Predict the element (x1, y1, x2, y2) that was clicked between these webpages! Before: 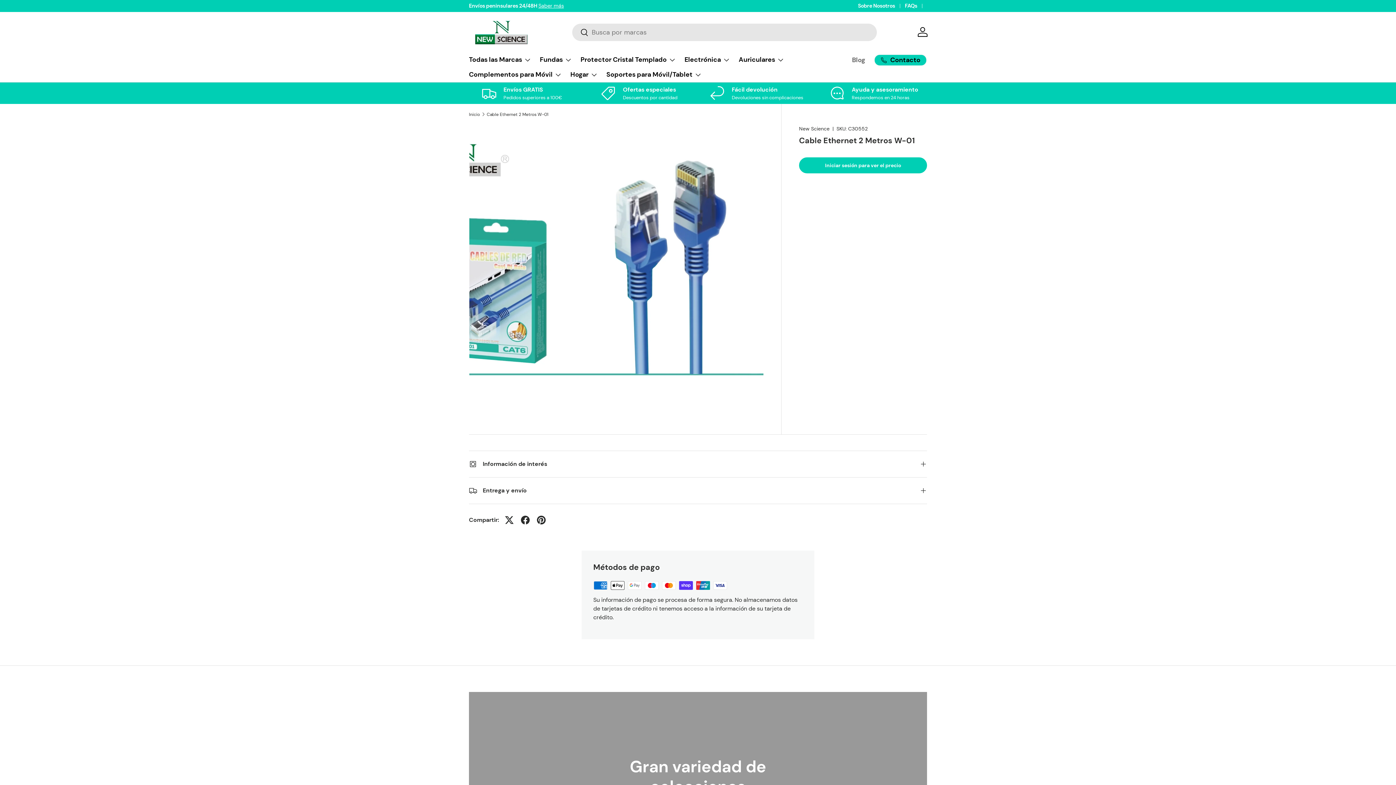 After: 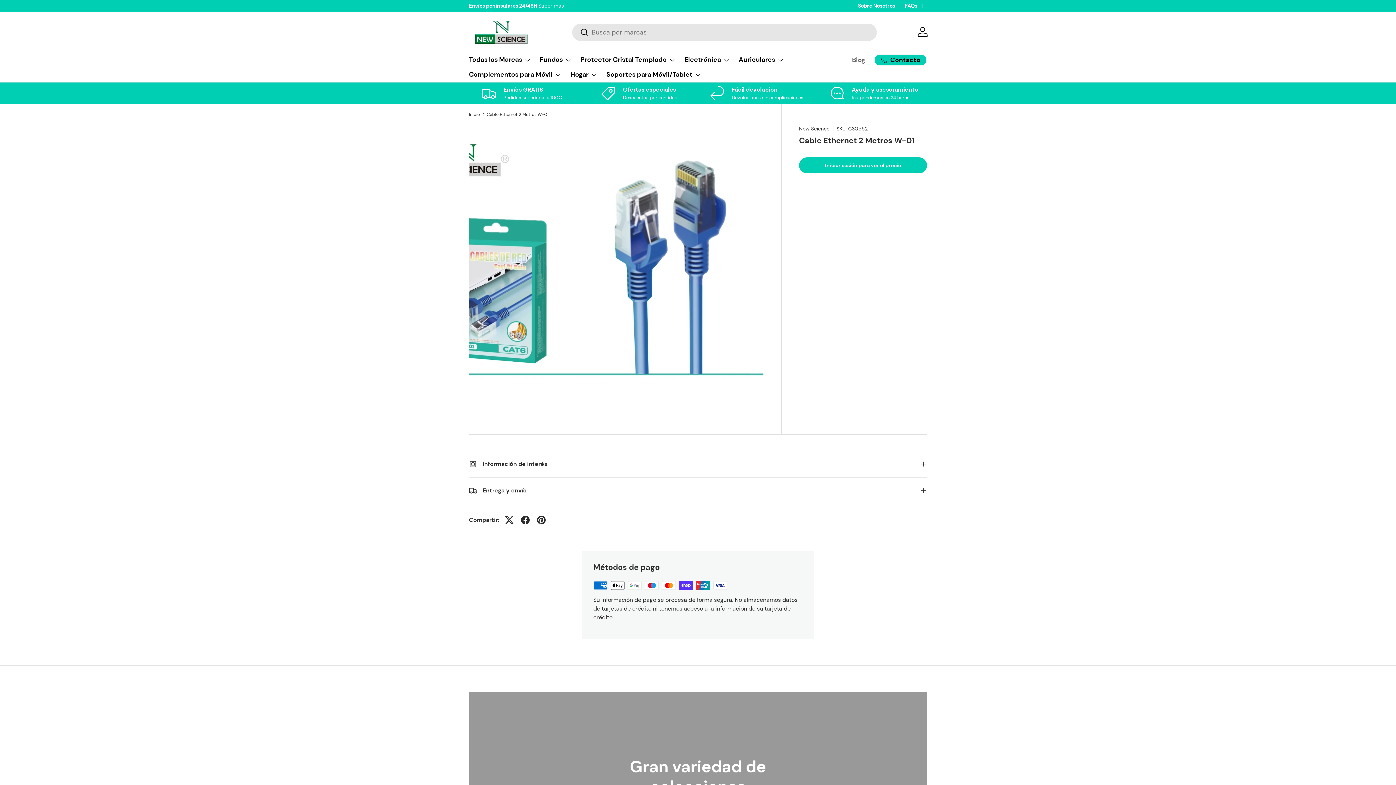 Action: label: Cable Ethernet 2 Metros W-01 bbox: (486, 112, 548, 116)